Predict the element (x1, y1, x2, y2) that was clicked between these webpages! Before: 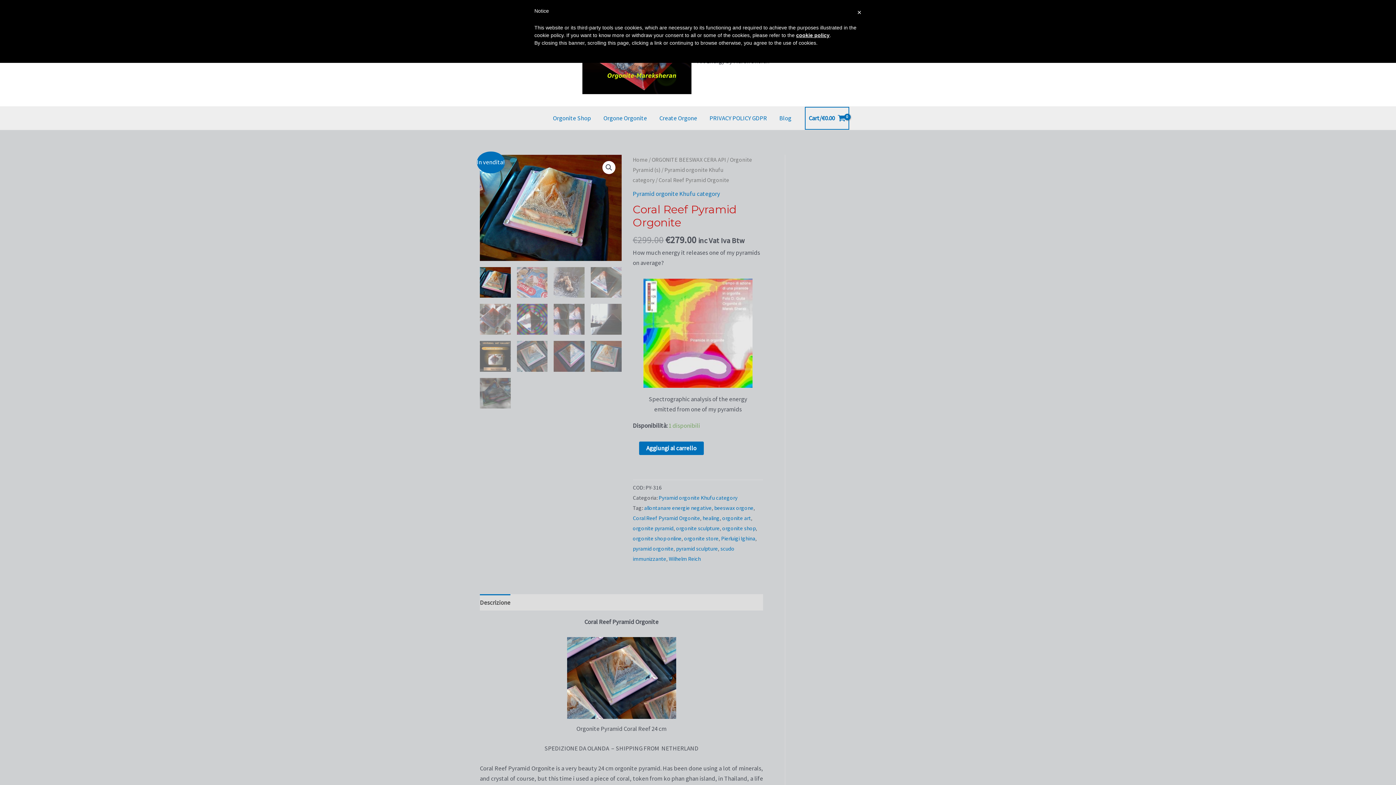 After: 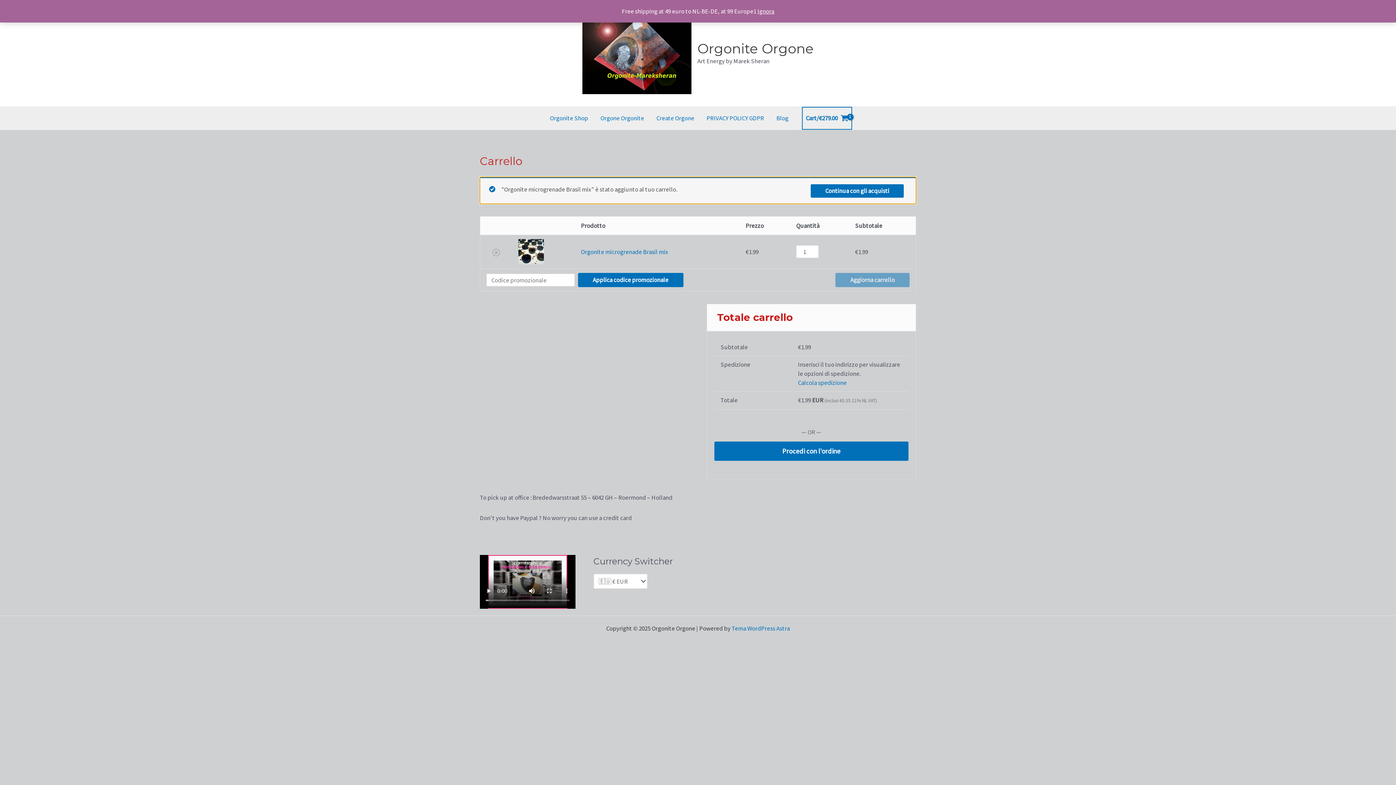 Action: bbox: (639, 441, 703, 455) label: Aggiungi al carrello